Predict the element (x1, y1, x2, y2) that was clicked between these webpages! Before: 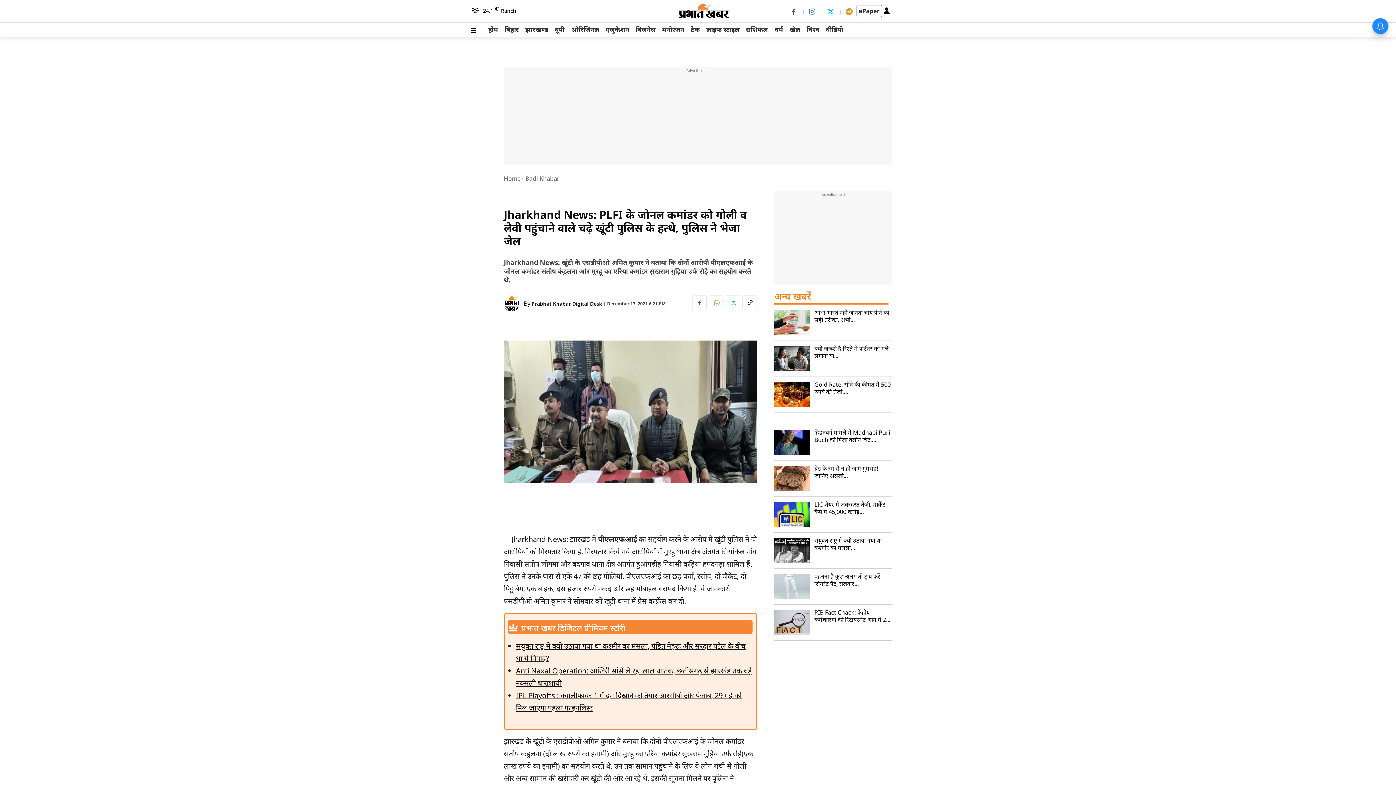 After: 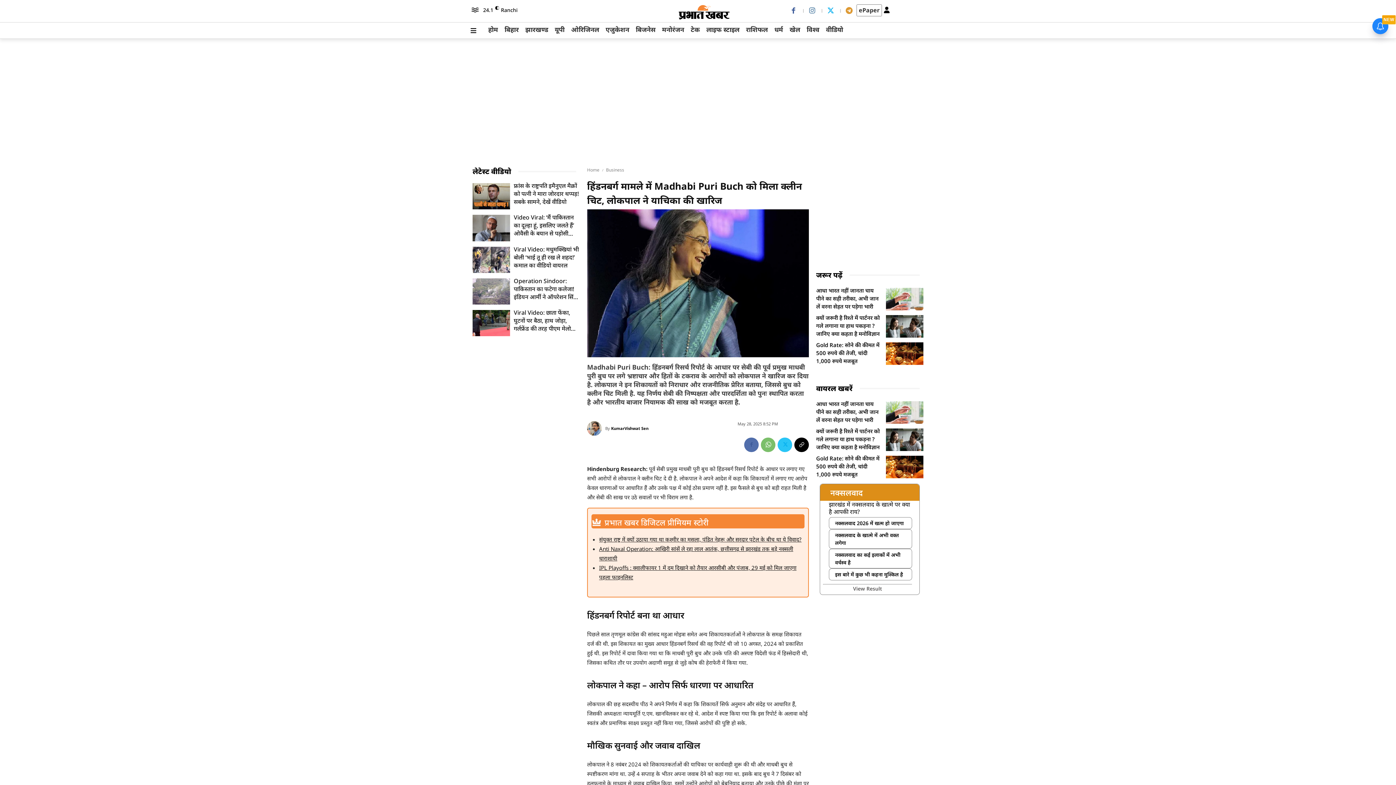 Action: bbox: (774, 430, 809, 455)